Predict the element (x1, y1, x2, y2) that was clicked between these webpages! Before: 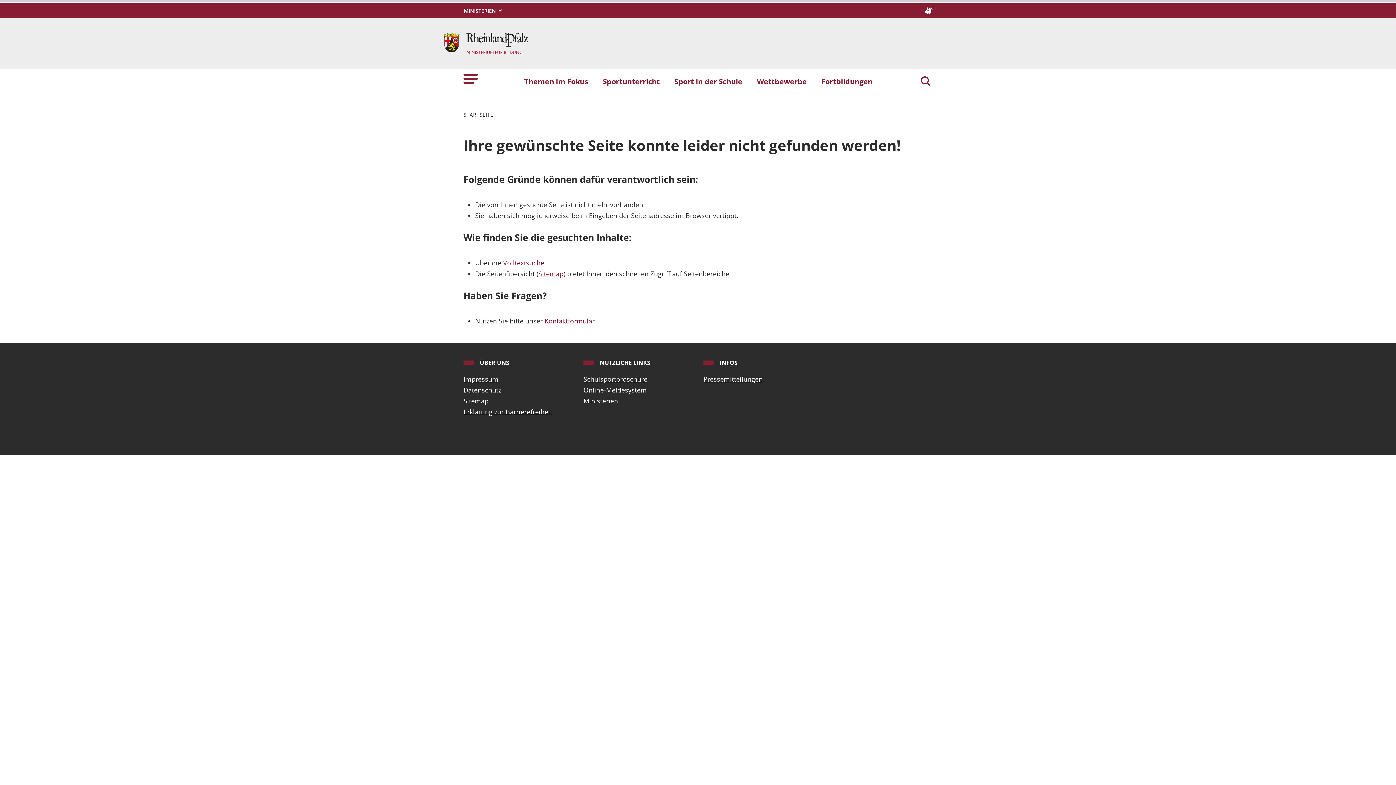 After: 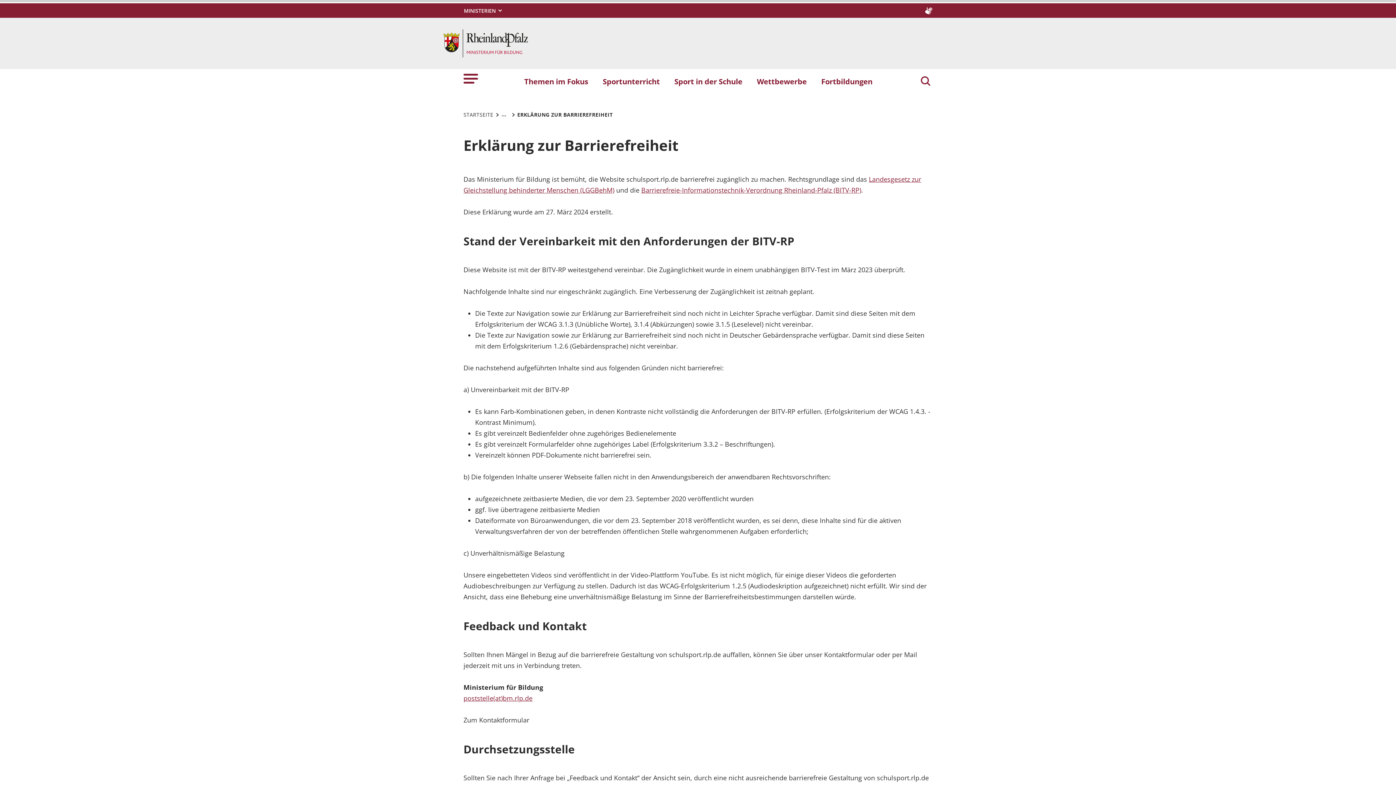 Action: bbox: (463, 406, 572, 417) label: Erklärung zur Barrierefreiheit